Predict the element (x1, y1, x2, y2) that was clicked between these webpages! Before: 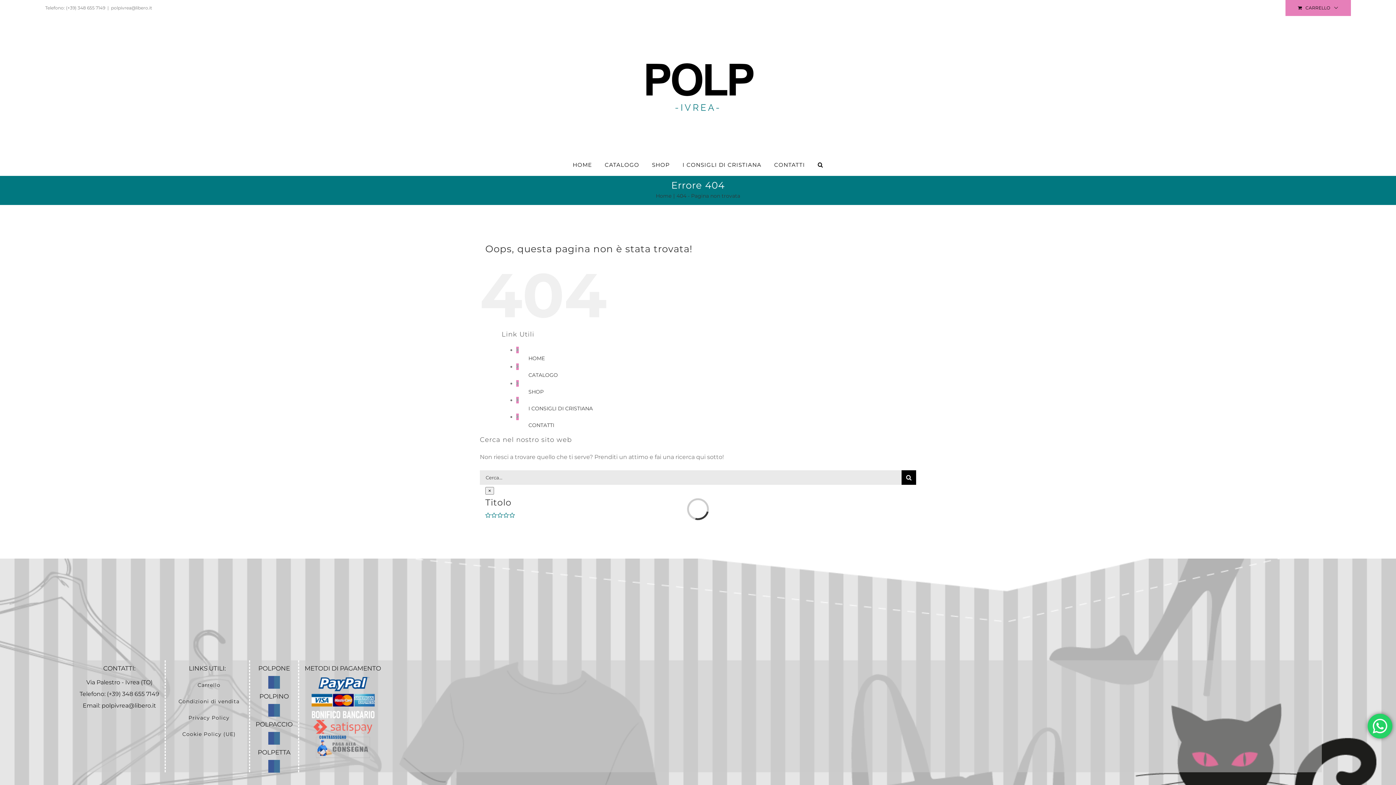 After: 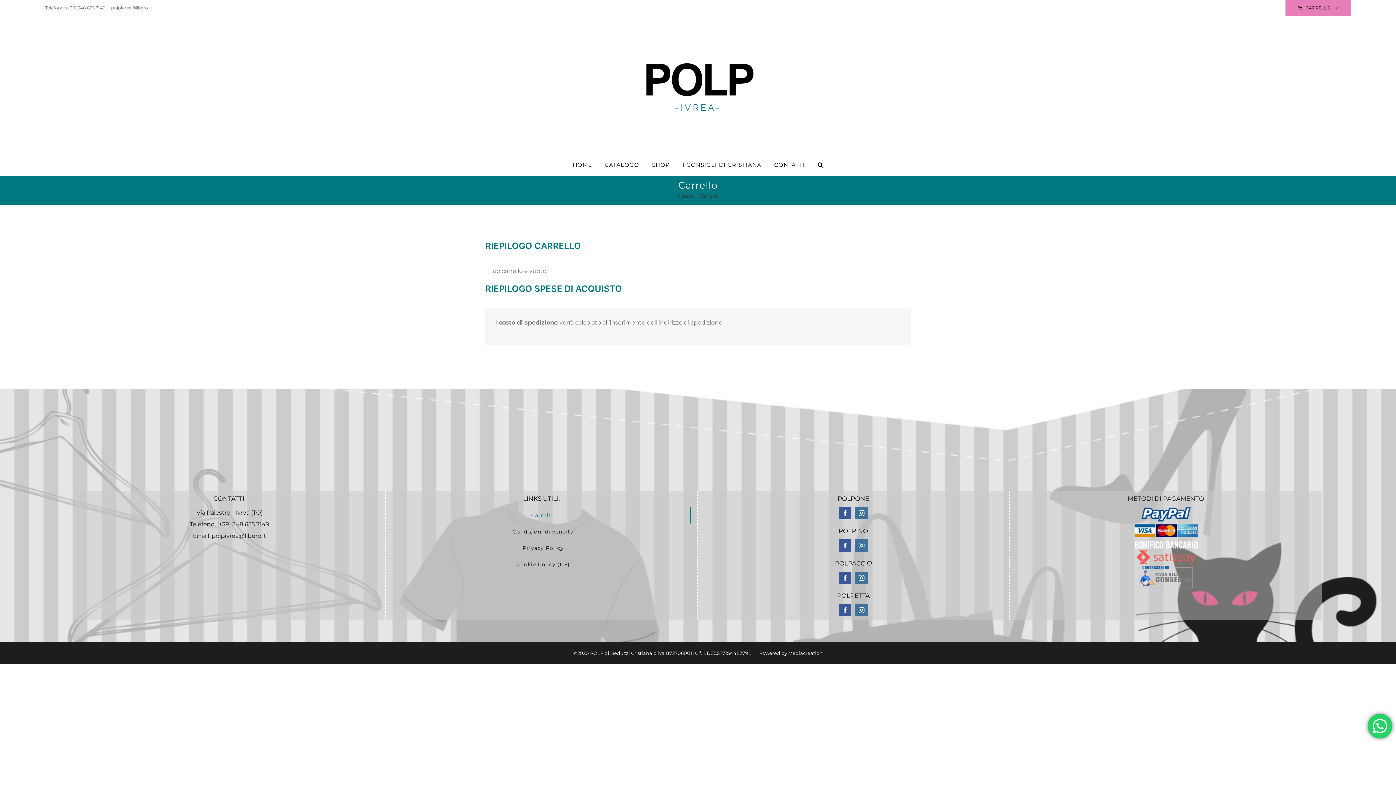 Action: bbox: (1285, 0, 1351, 16) label: CARRELLO